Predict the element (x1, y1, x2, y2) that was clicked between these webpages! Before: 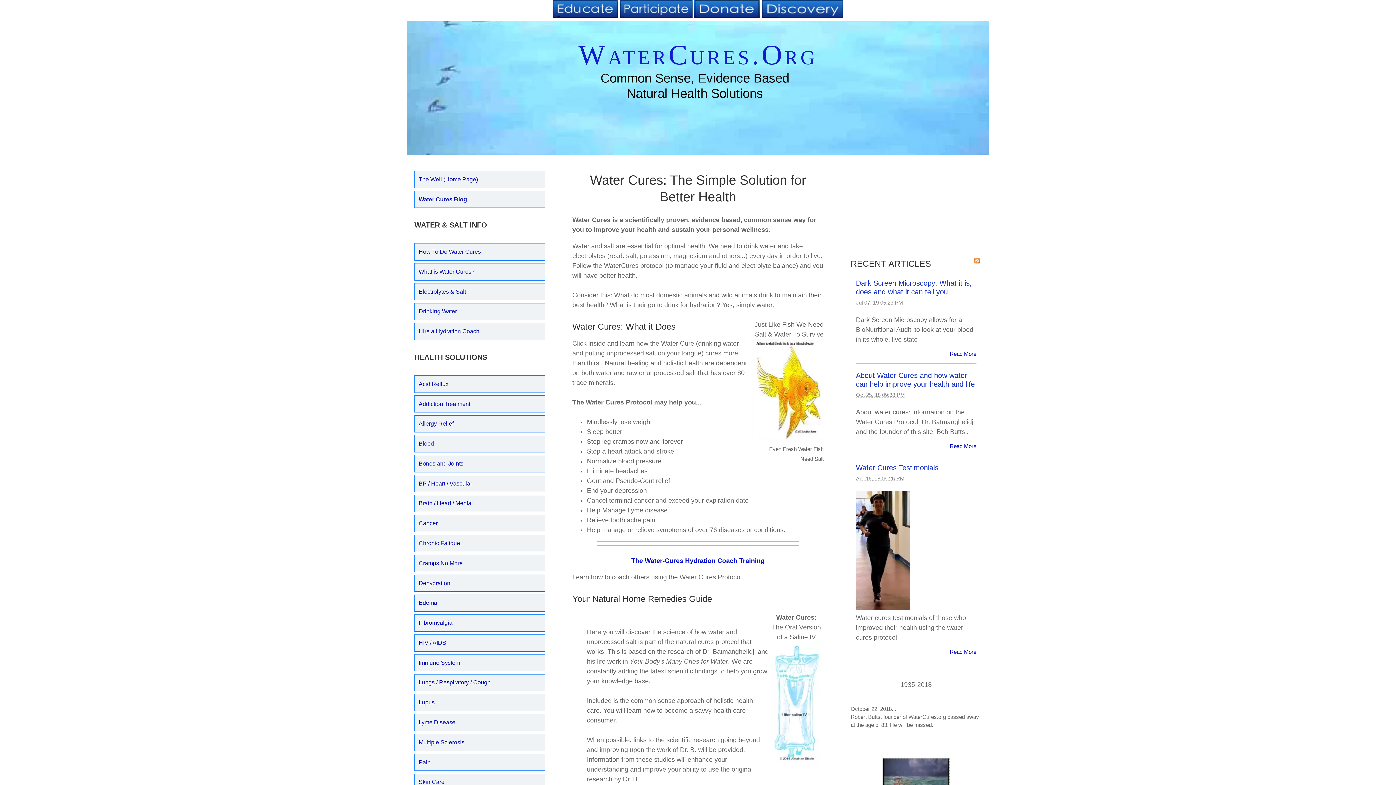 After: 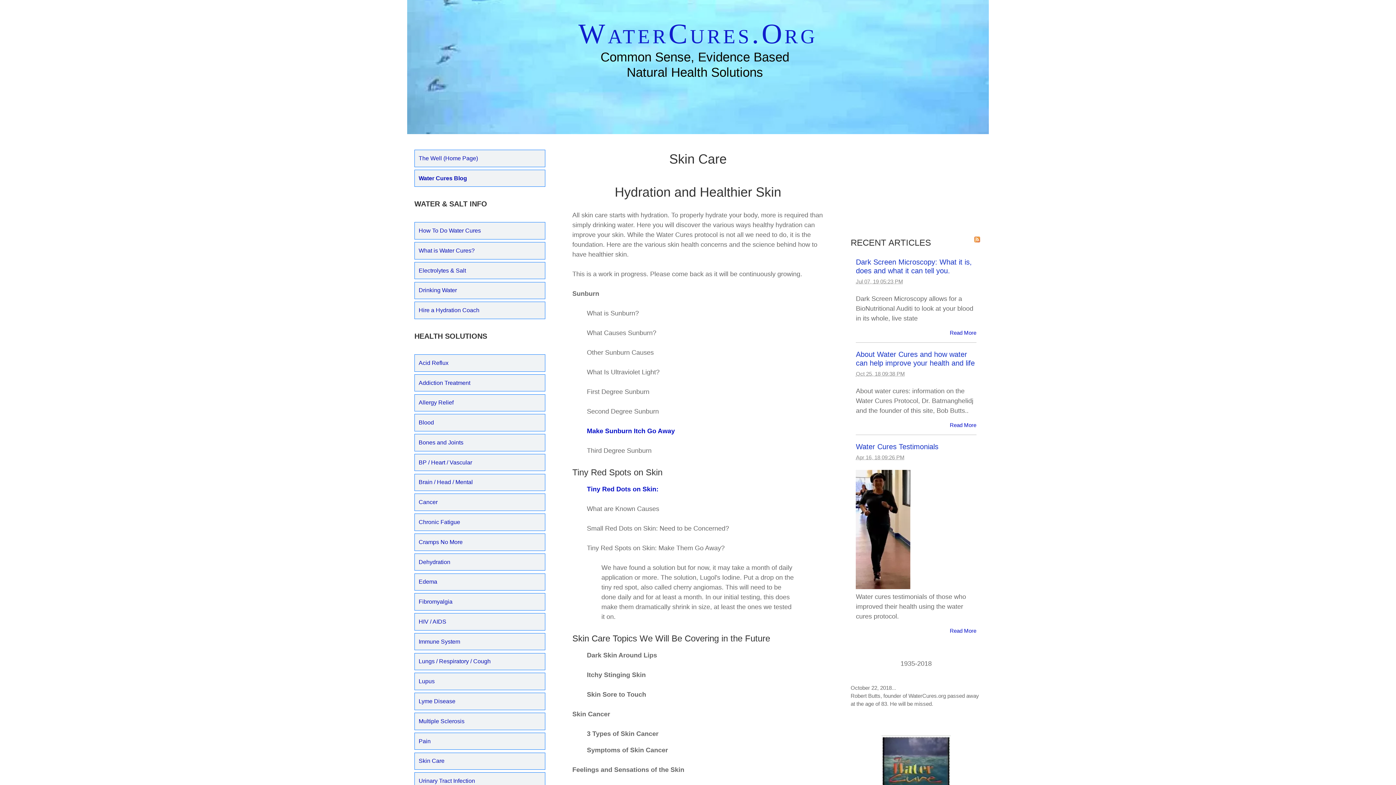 Action: label: Skin Care bbox: (414, 774, 545, 791)